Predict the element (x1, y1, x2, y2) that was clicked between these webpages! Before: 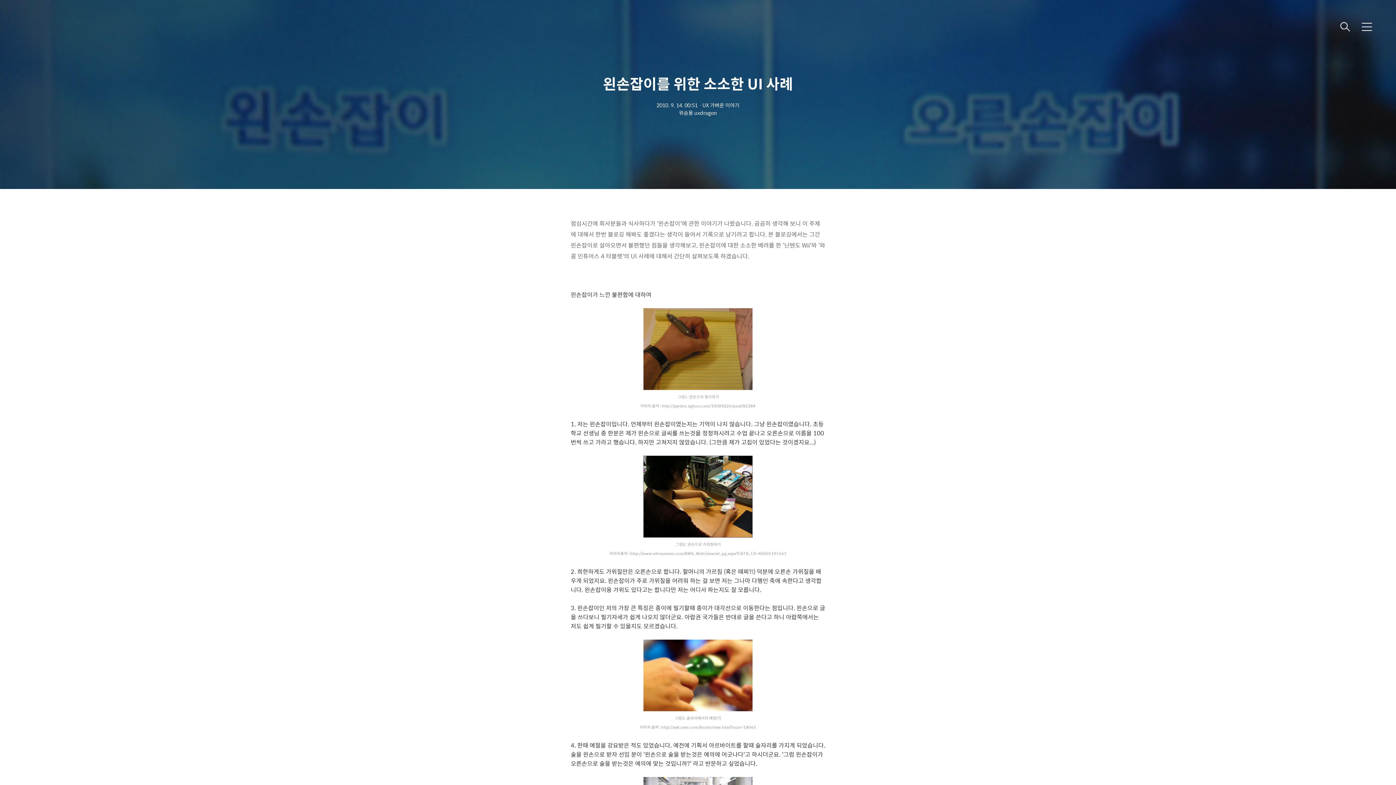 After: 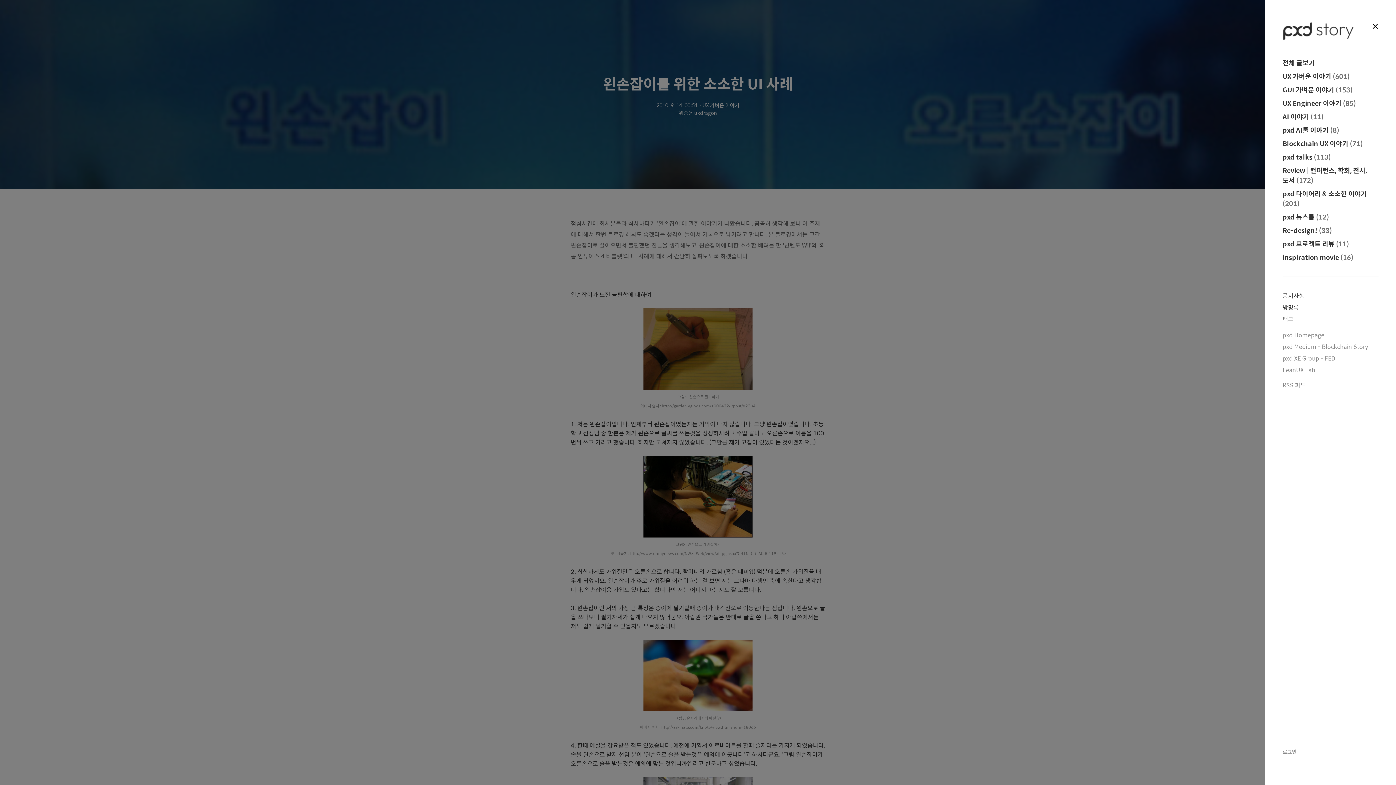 Action: label: 메뉴 bbox: (1358, 18, 1376, 35)